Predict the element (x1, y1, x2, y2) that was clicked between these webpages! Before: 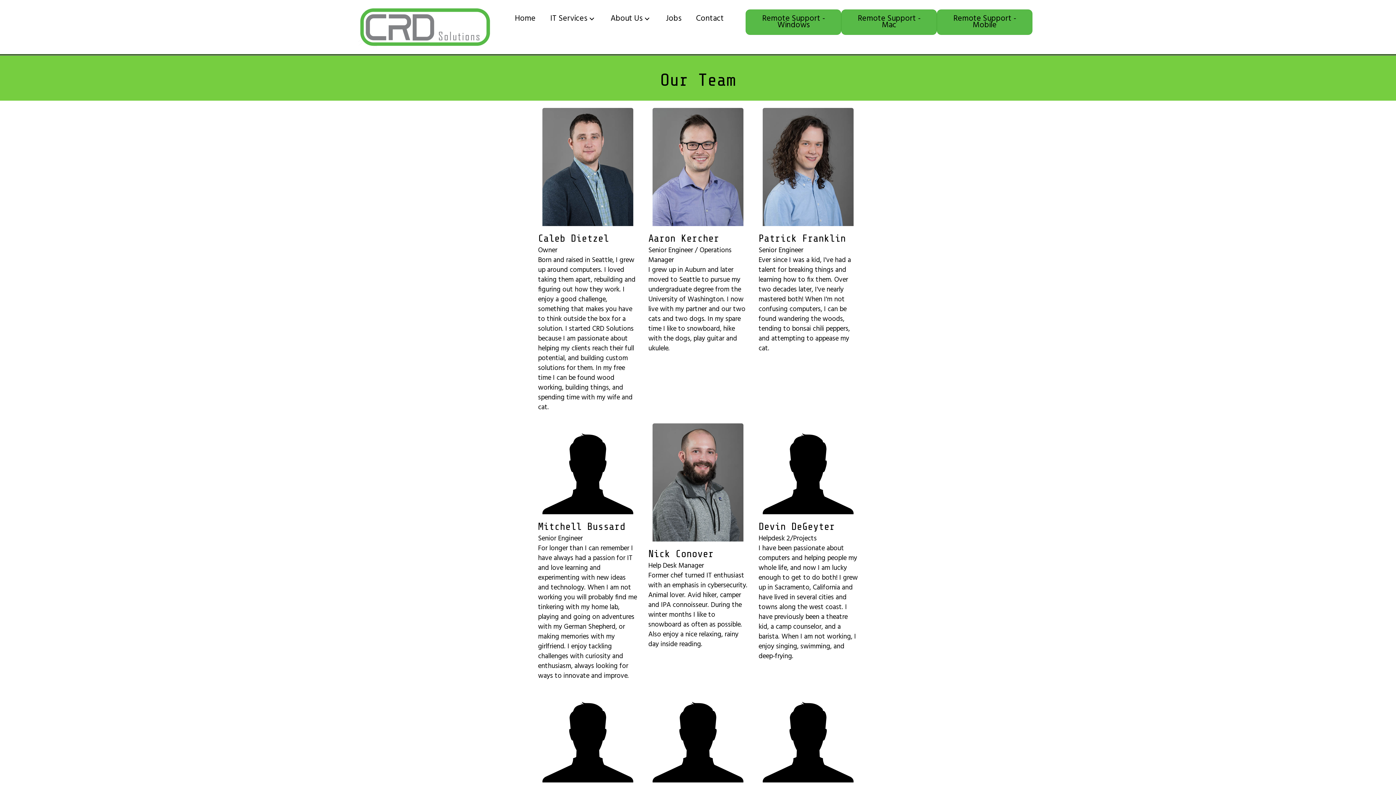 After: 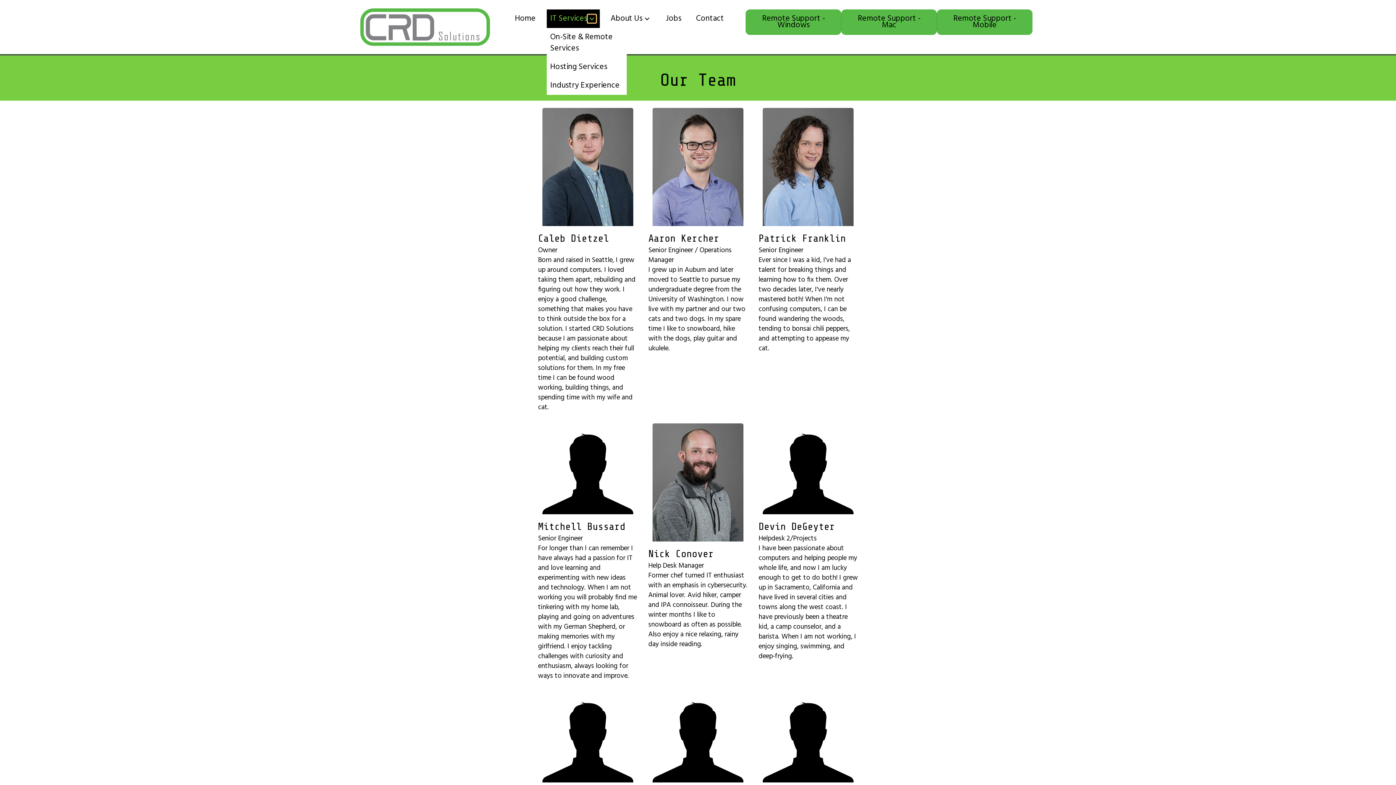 Action: bbox: (587, 14, 596, 22) label: IT Services: submenu